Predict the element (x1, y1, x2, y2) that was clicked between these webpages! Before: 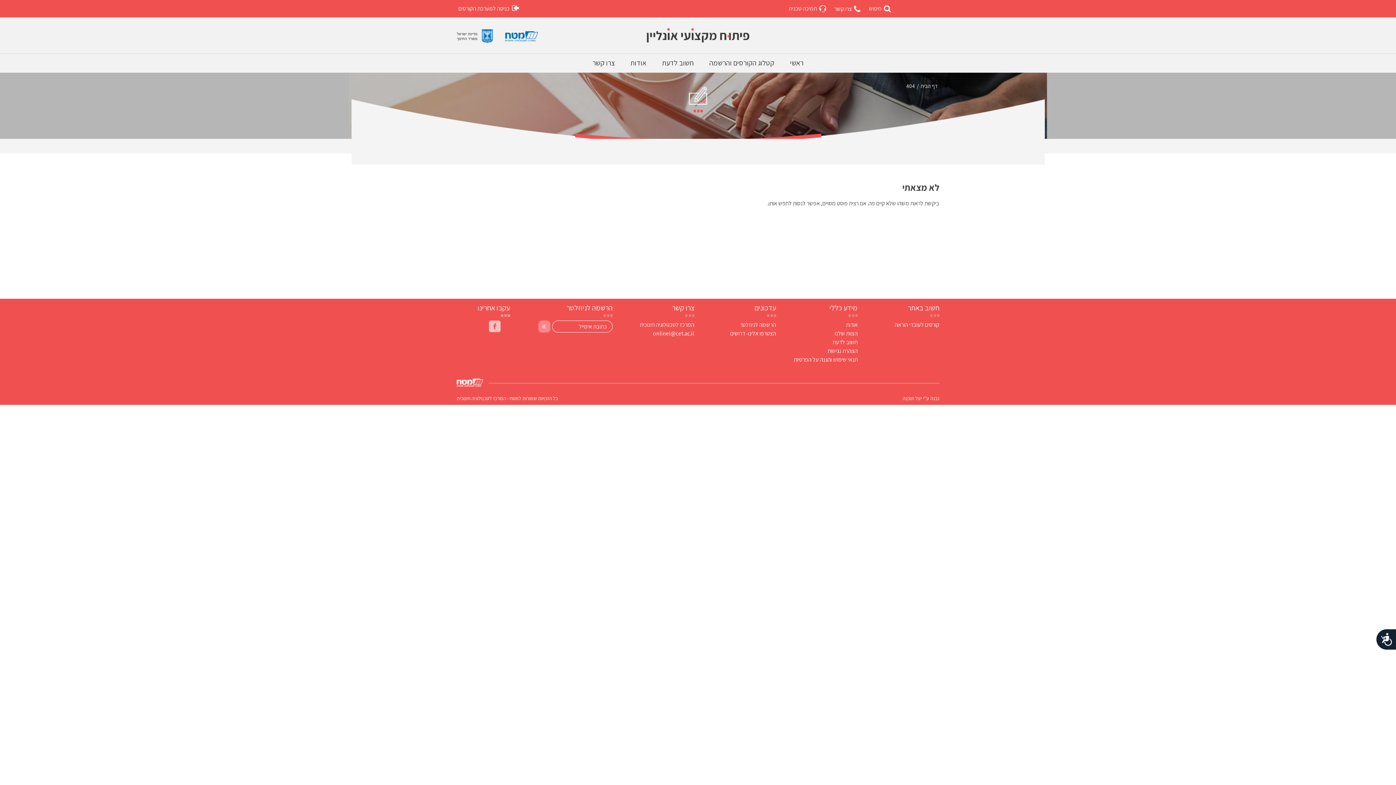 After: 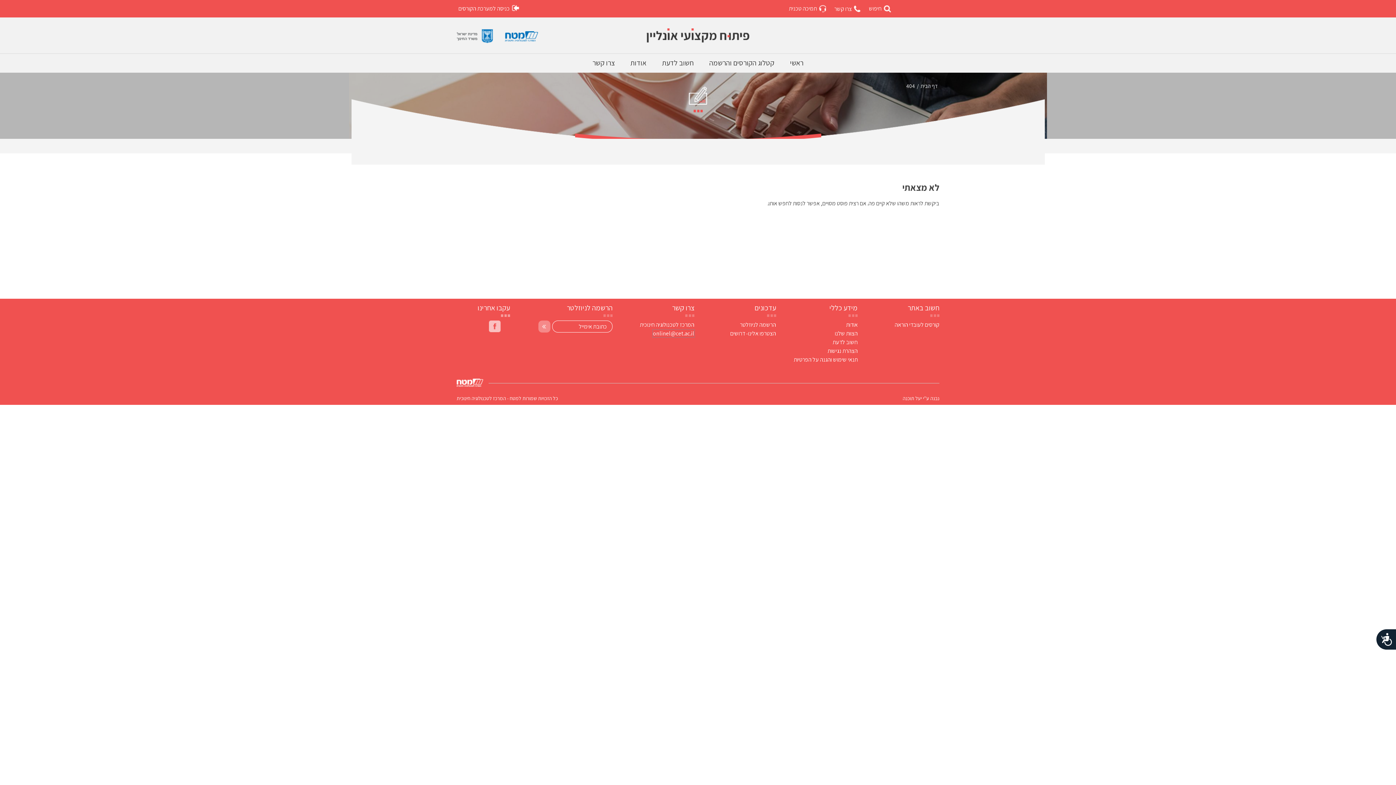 Action: bbox: (653, 329, 694, 337) label: onlinel@cet.ac.il